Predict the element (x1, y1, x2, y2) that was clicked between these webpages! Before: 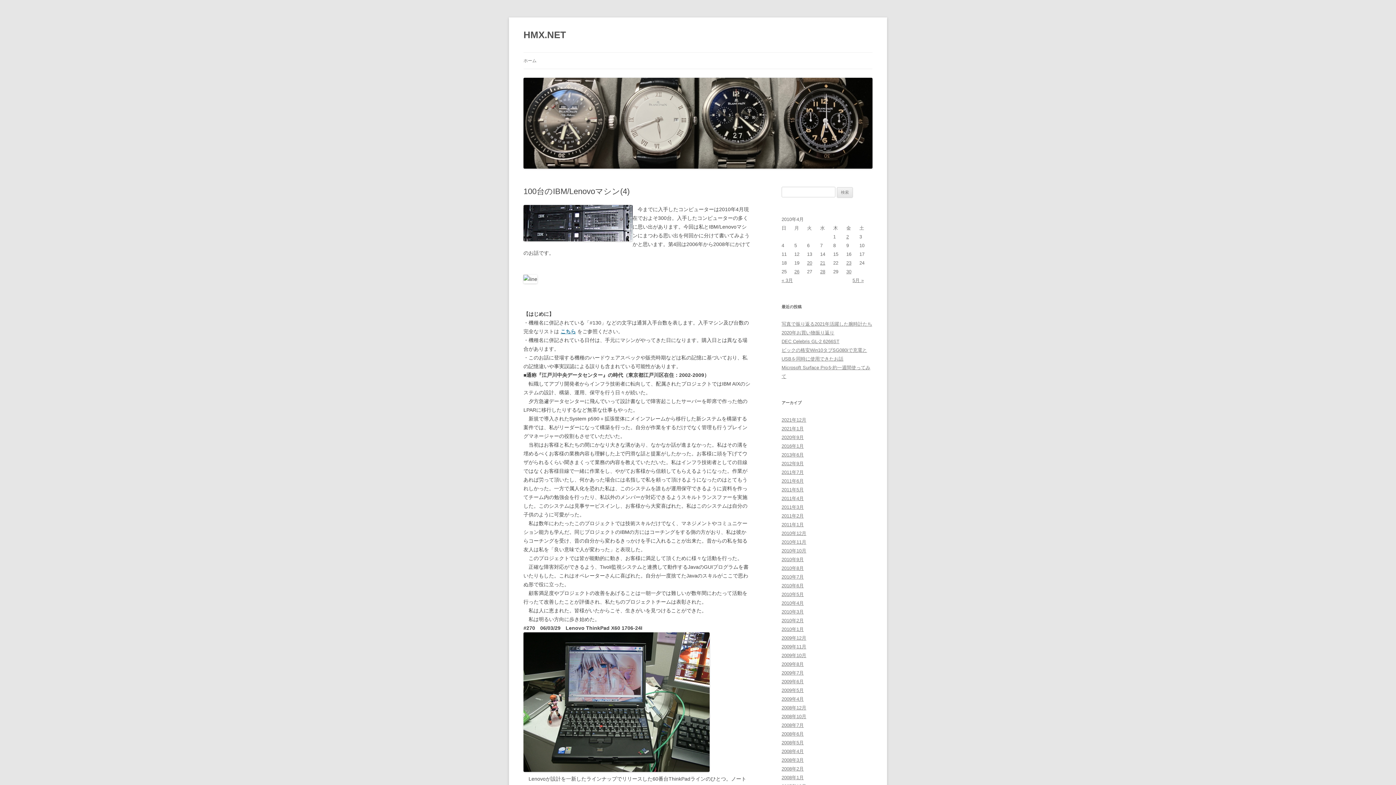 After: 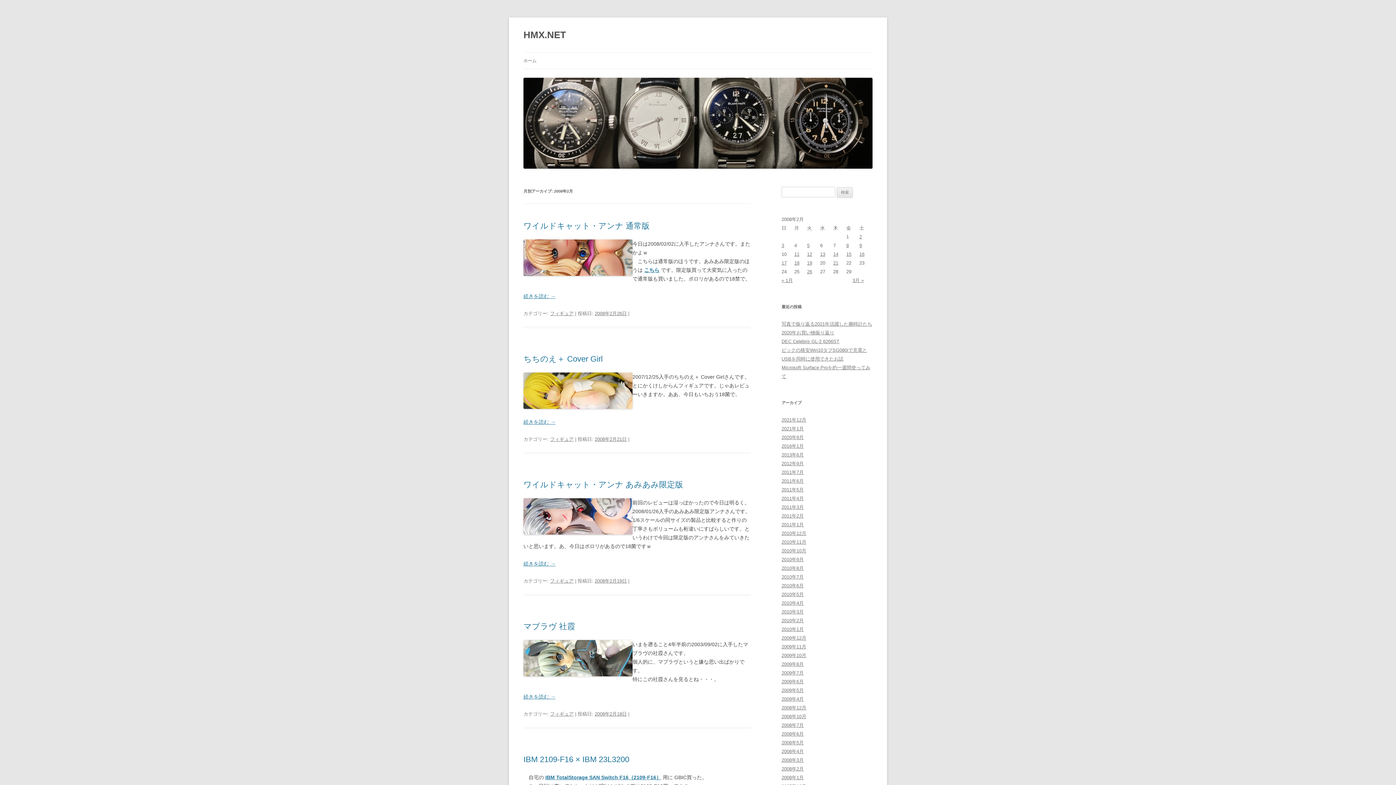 Action: bbox: (781, 766, 804, 772) label: 2008年2月